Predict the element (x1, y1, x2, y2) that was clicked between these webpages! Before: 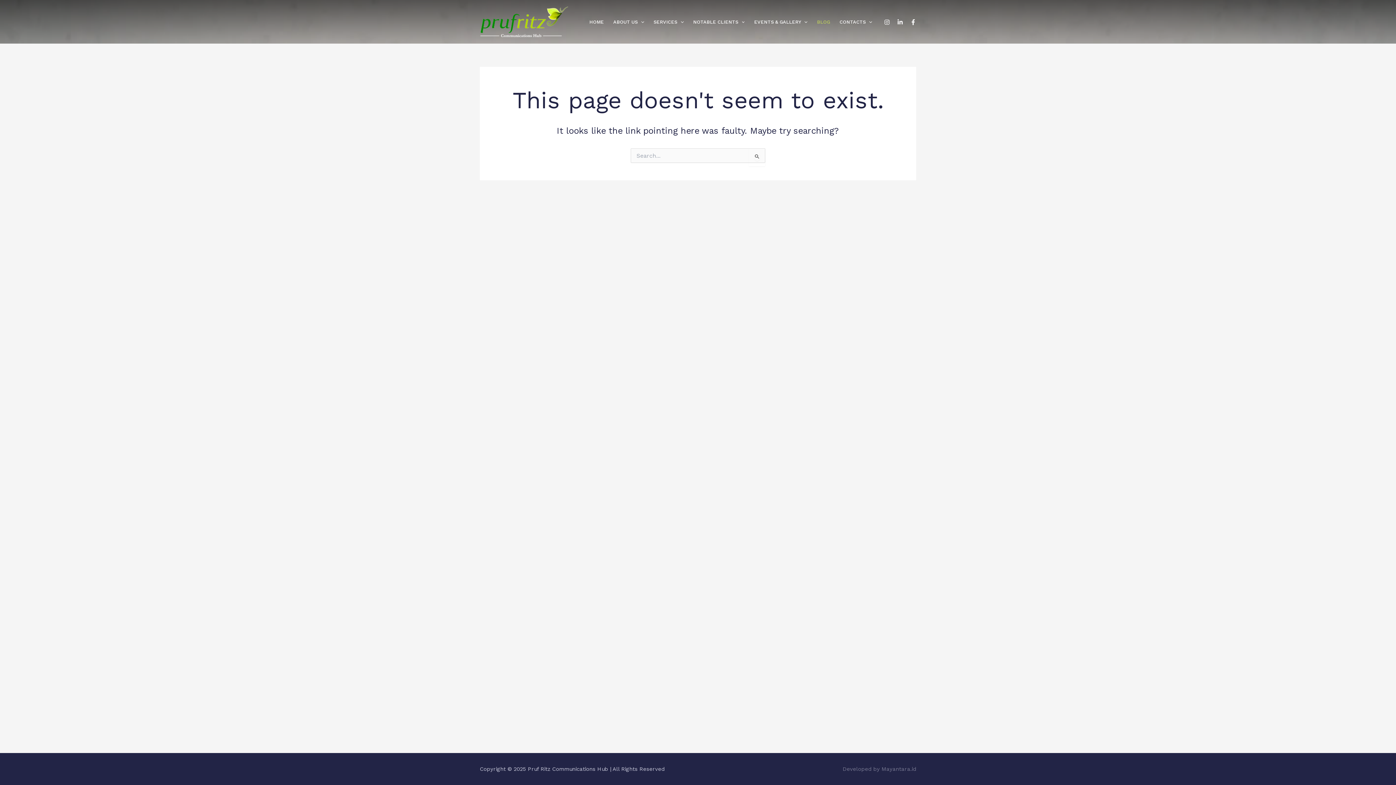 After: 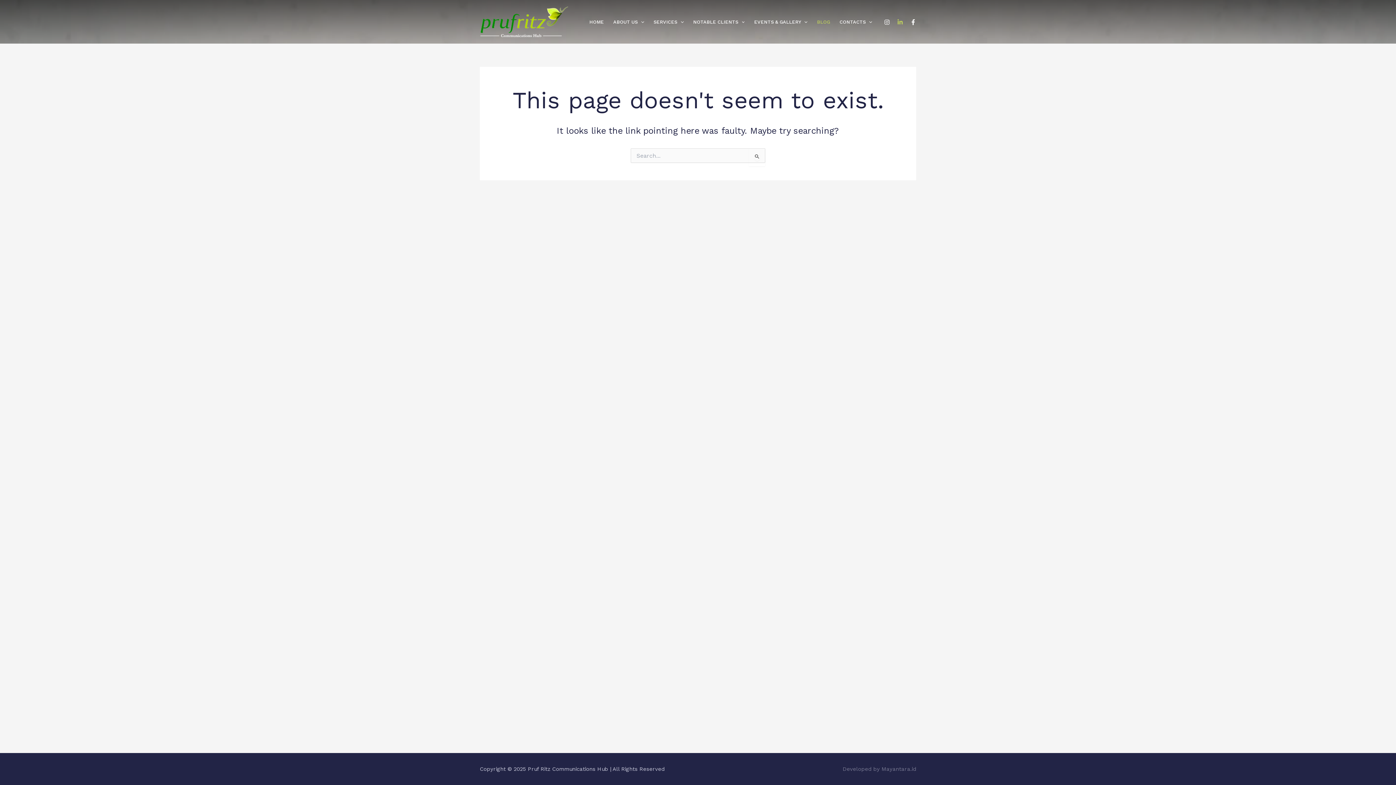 Action: label: LinkedIn bbox: (897, 19, 903, 25)